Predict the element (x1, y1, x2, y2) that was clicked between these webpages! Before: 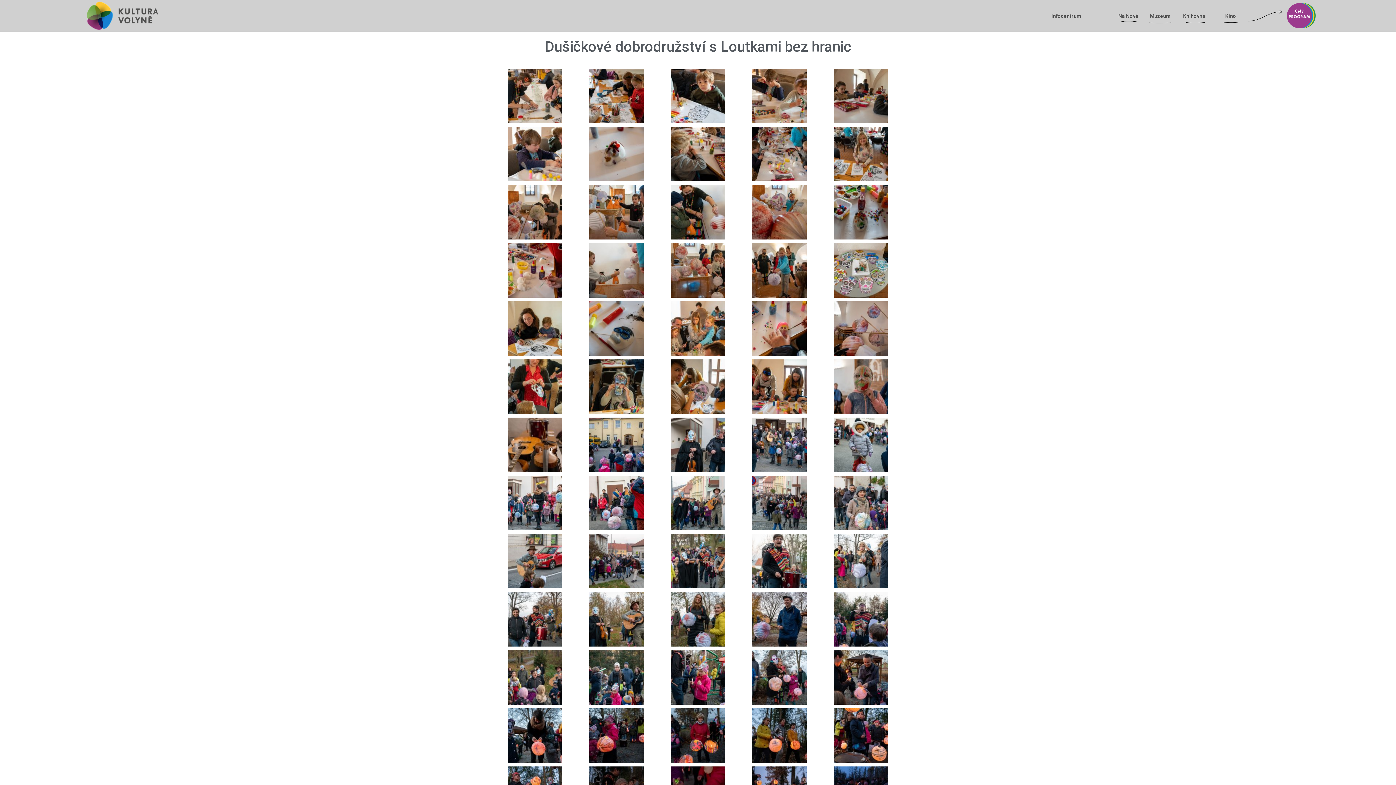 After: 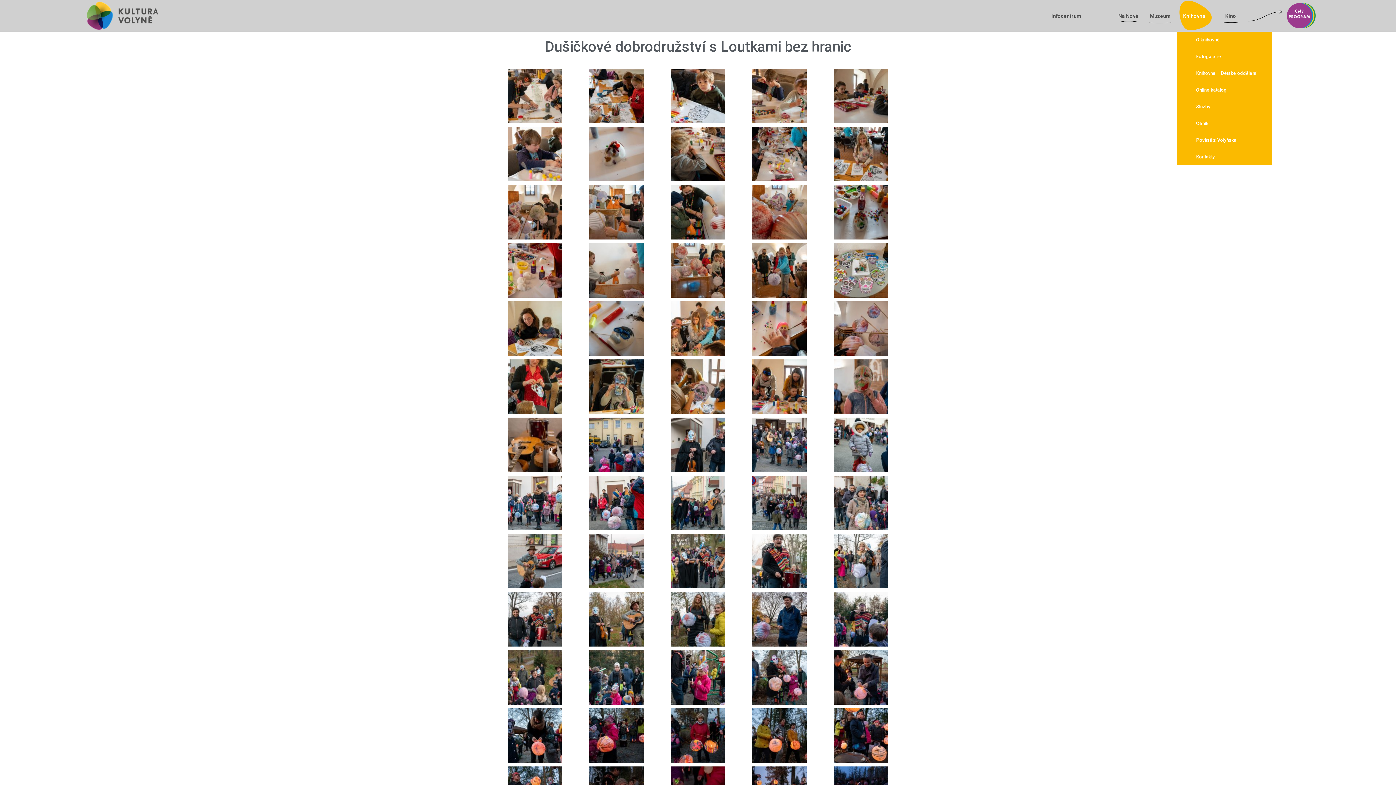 Action: label: Knihovna bbox: (1177, 0, 1215, 31)